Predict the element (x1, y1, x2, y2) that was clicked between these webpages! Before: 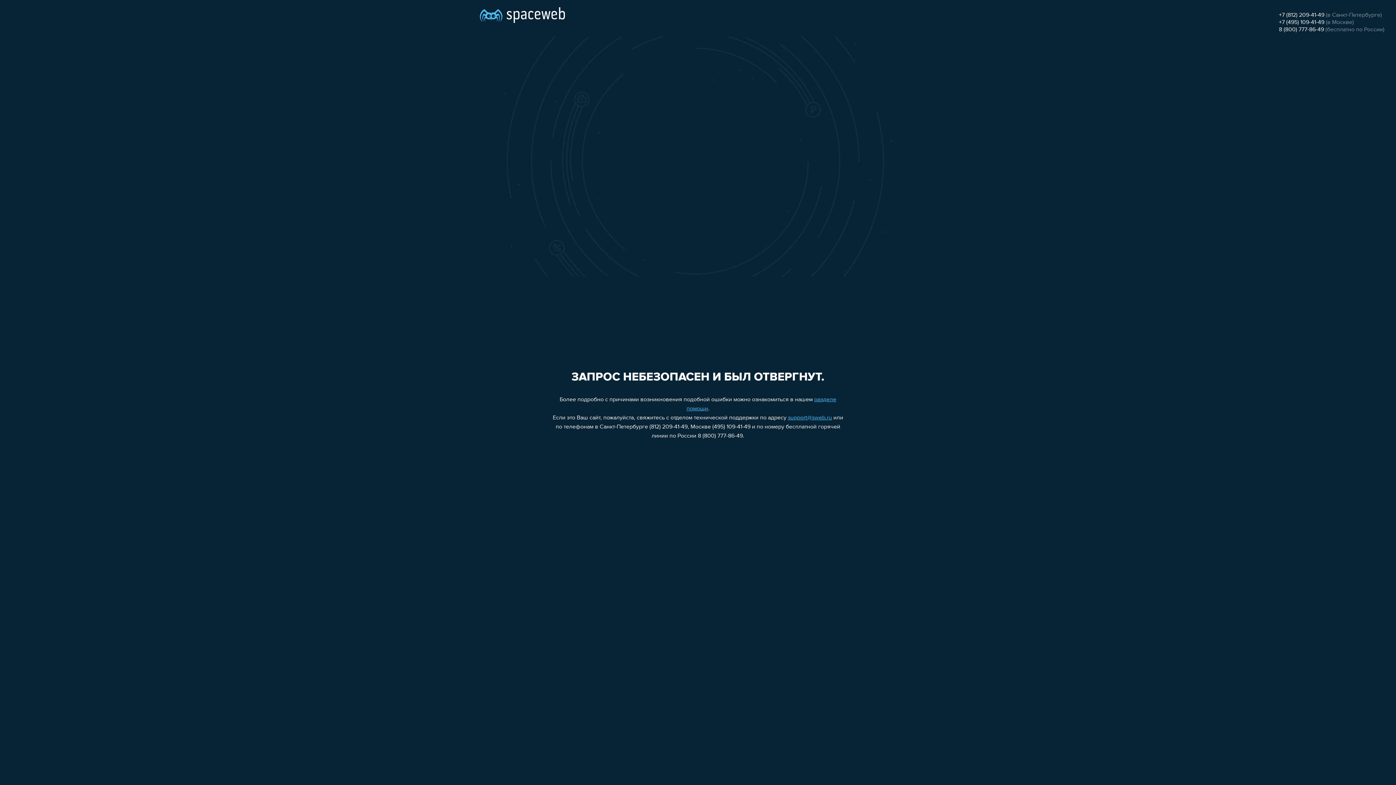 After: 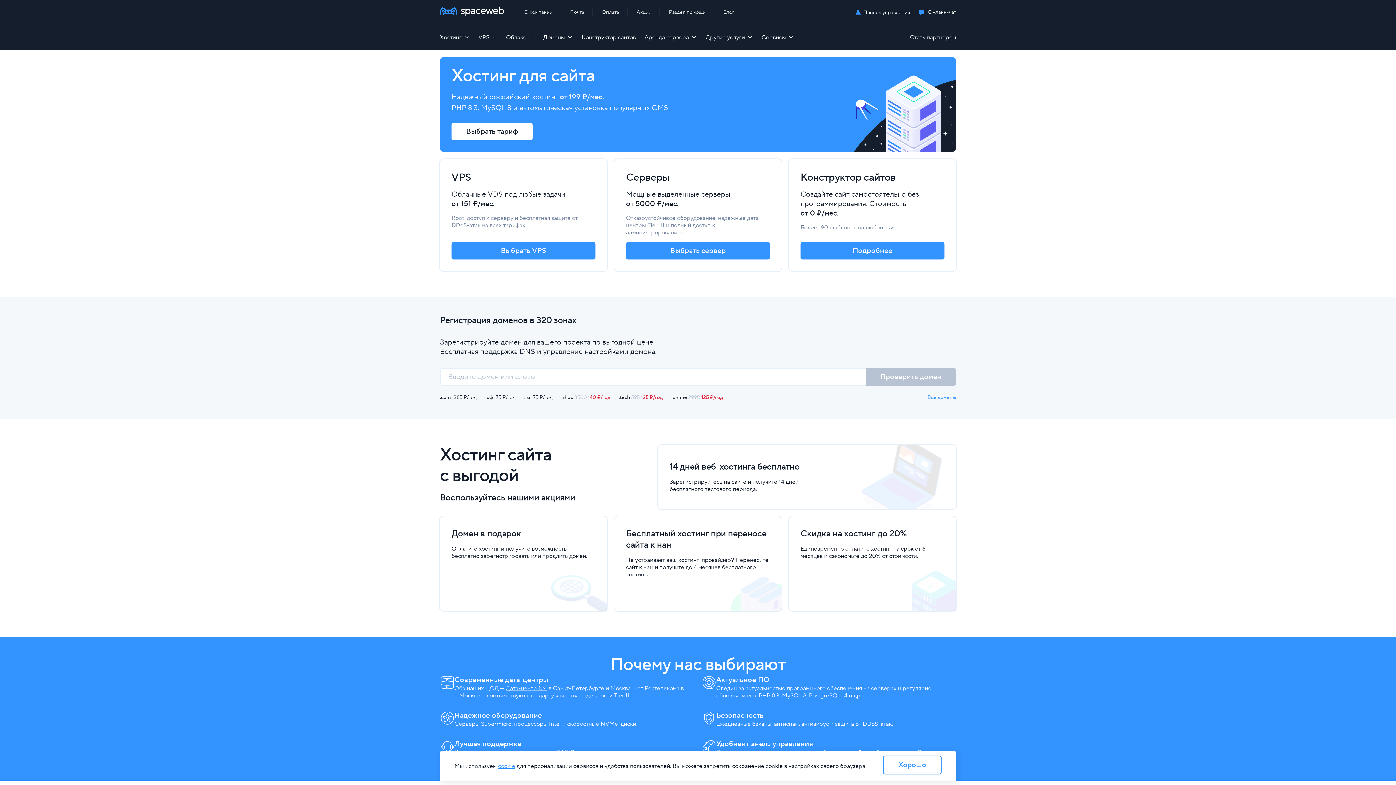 Action: bbox: (480, 0, 565, 25)